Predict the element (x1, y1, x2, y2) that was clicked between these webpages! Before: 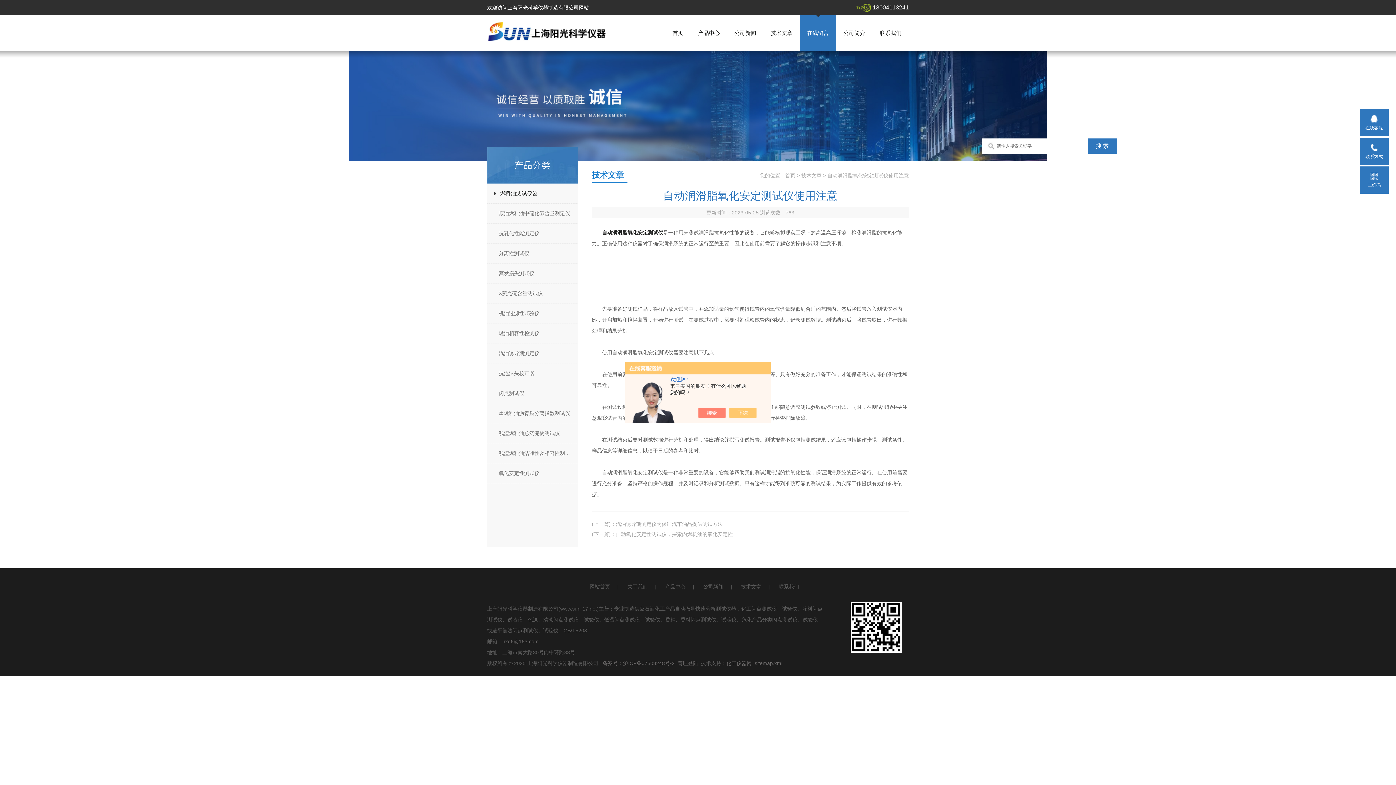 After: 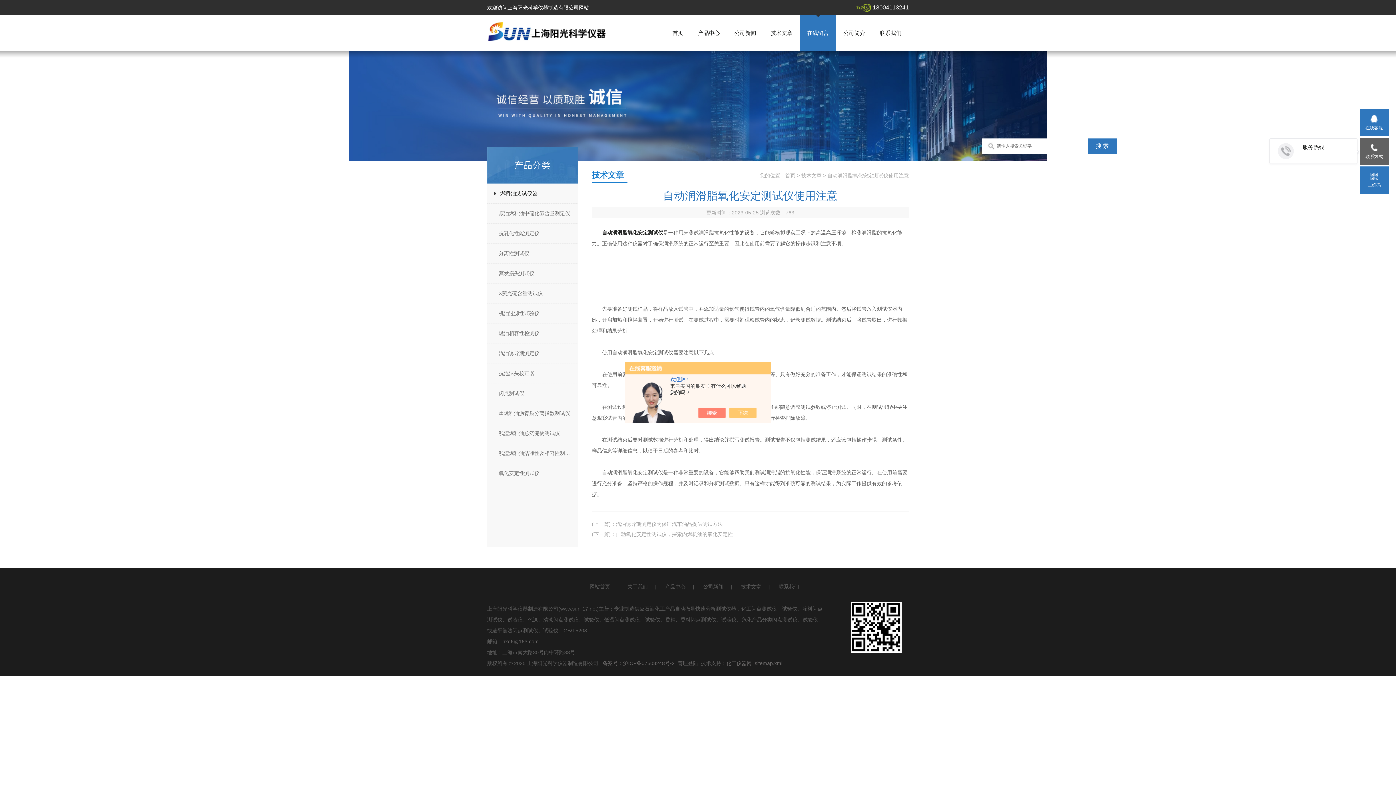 Action: bbox: (1360, 137, 1389, 165) label: 联系方式